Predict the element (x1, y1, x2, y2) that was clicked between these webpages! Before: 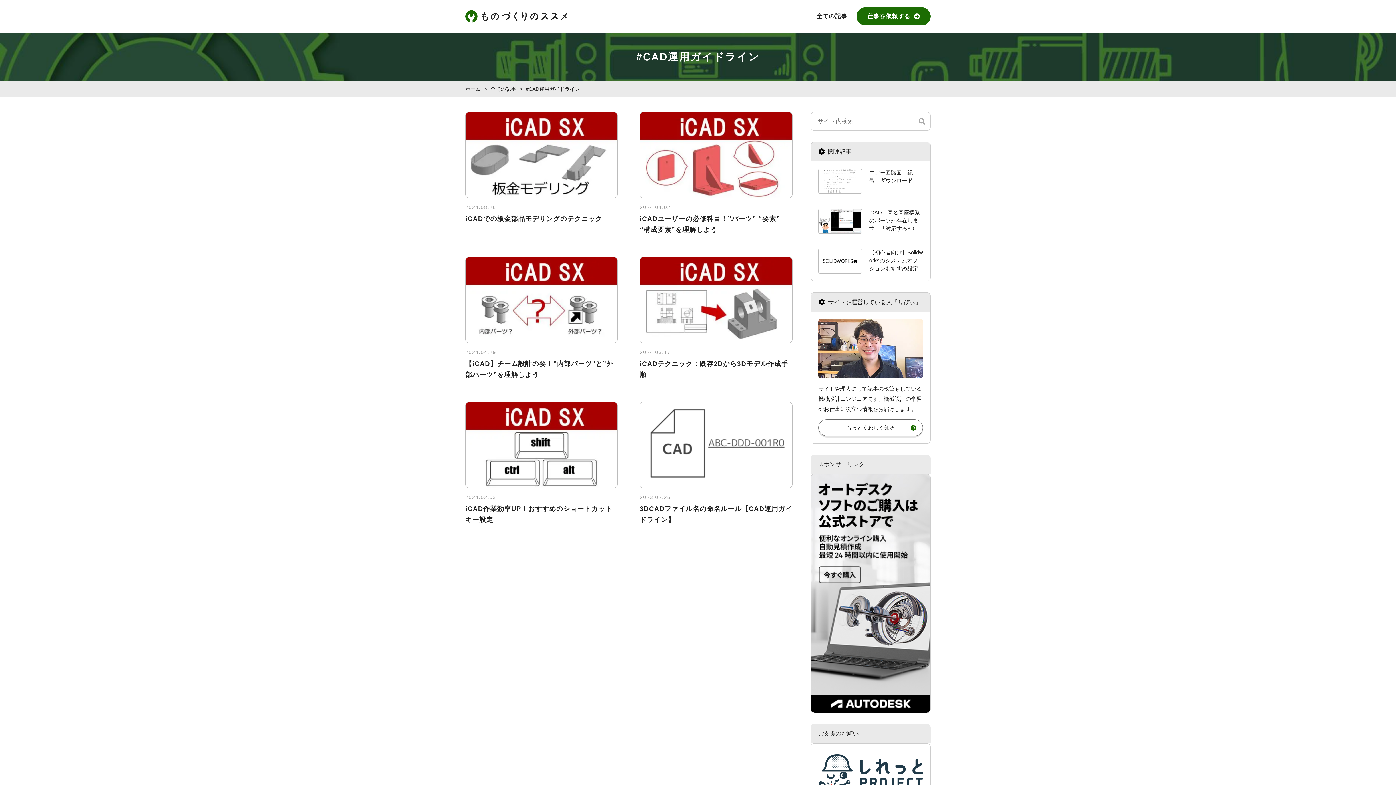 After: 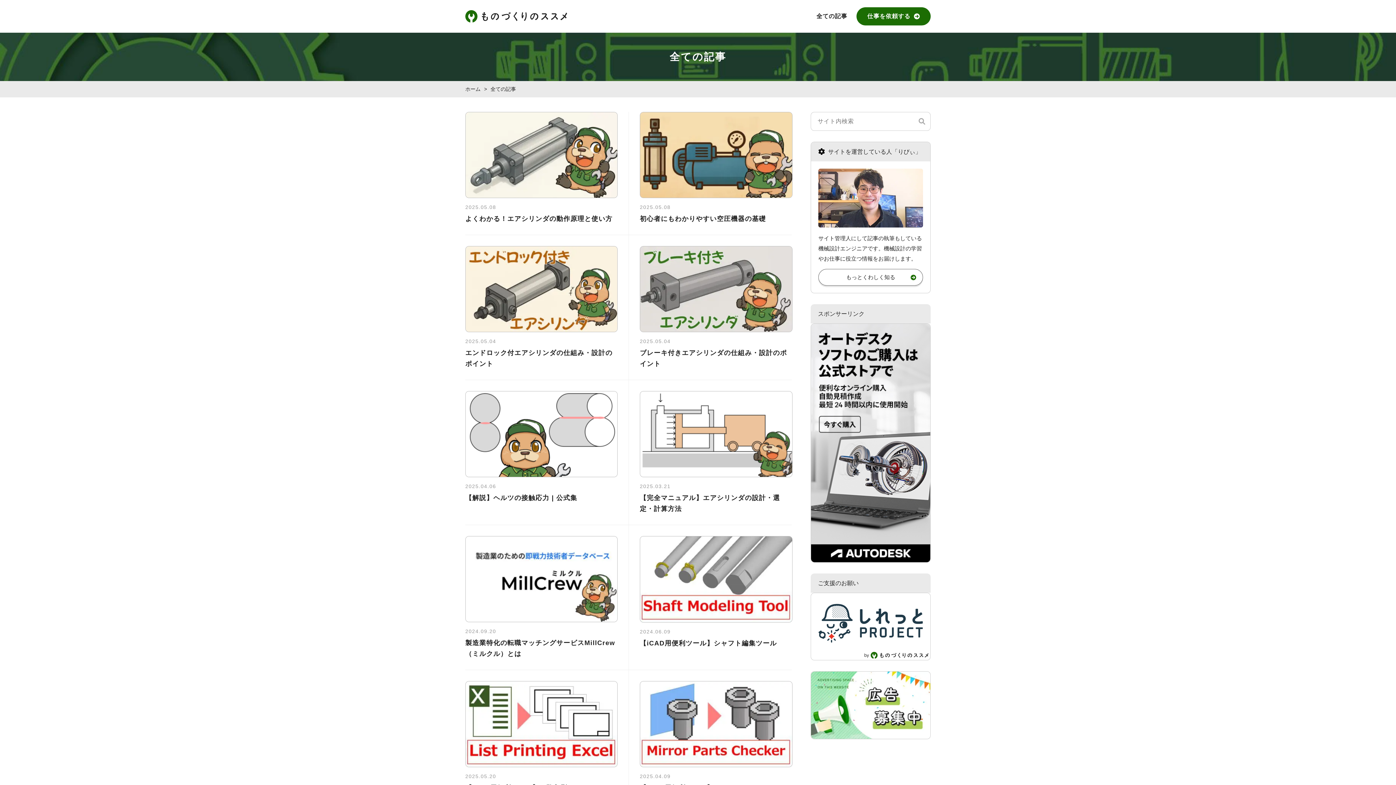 Action: bbox: (490, 86, 516, 92) label: 全ての記事